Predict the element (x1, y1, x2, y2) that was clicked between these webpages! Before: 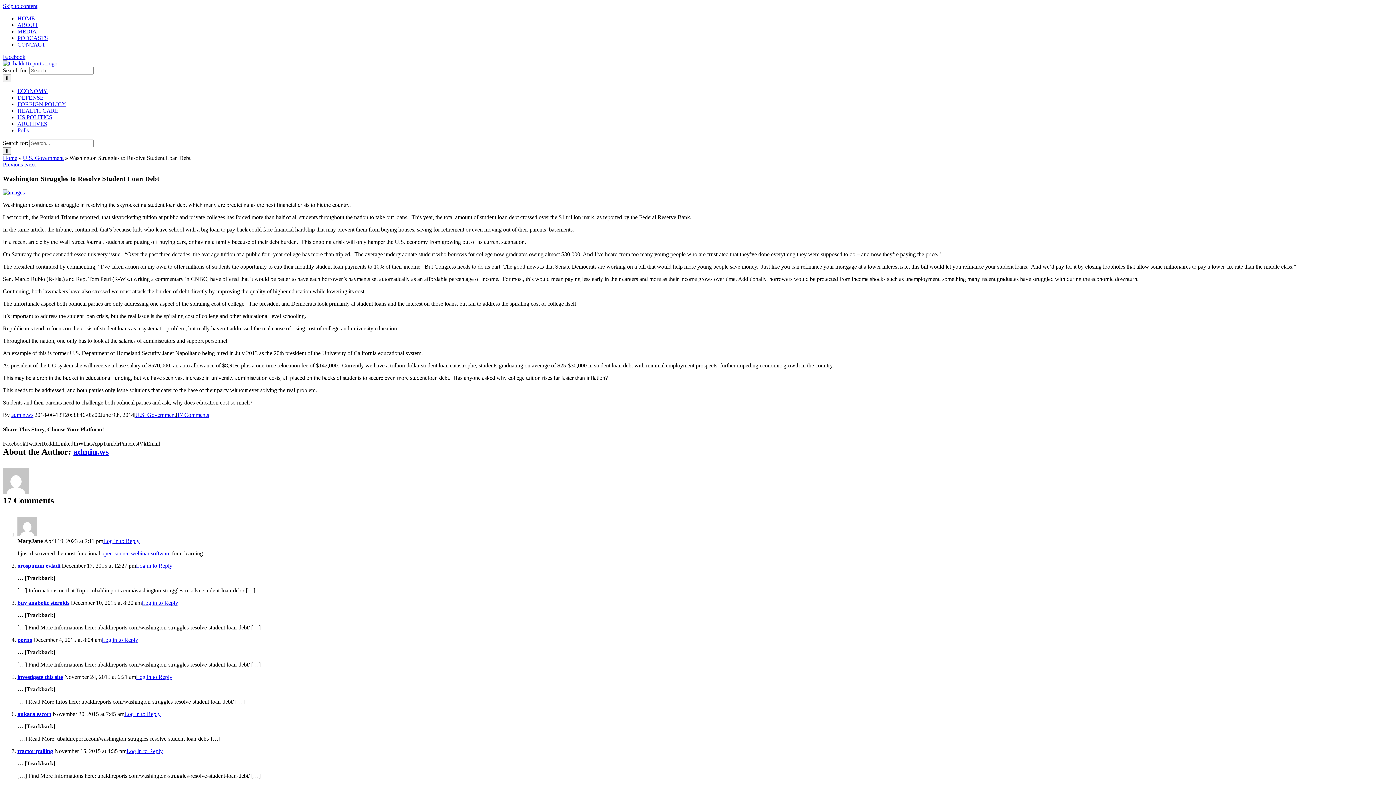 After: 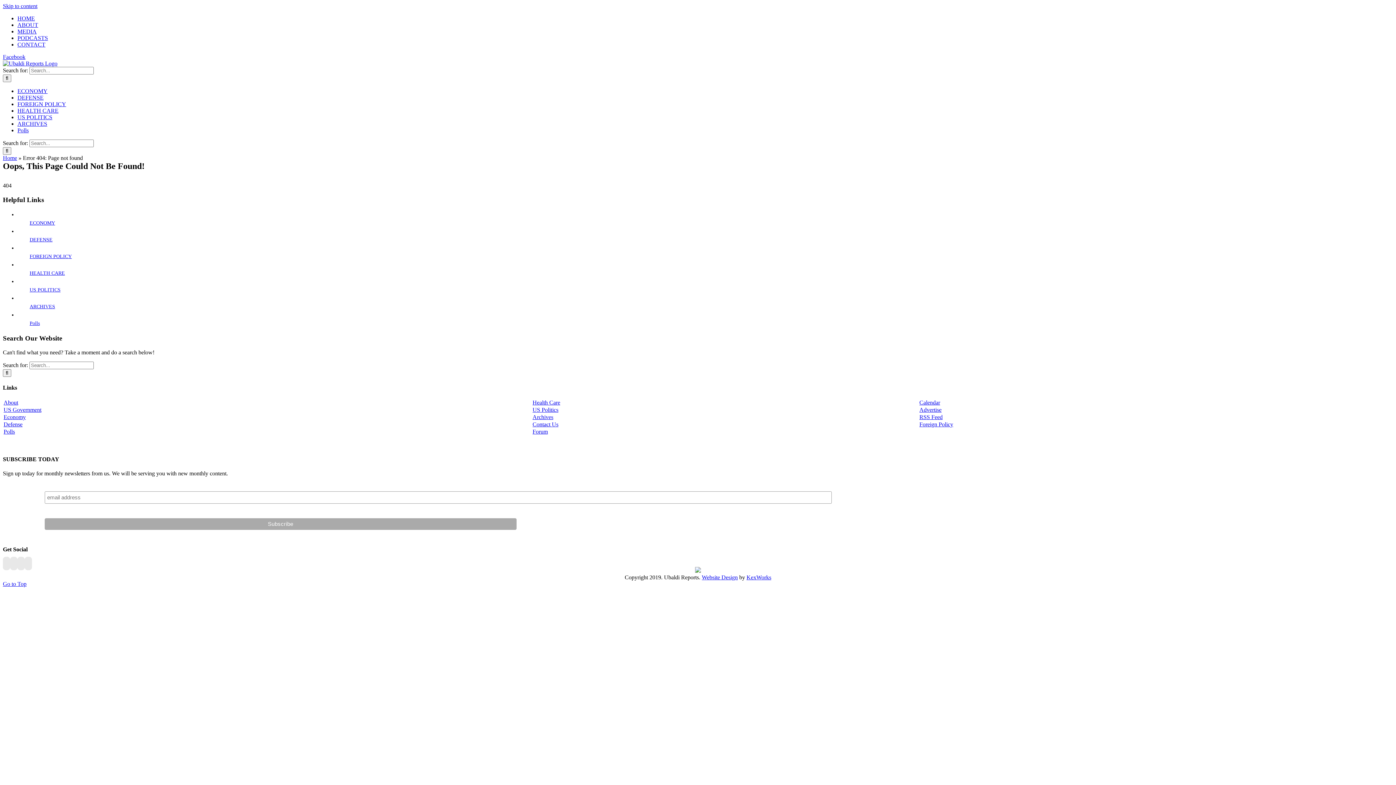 Action: bbox: (2, 189, 24, 195)